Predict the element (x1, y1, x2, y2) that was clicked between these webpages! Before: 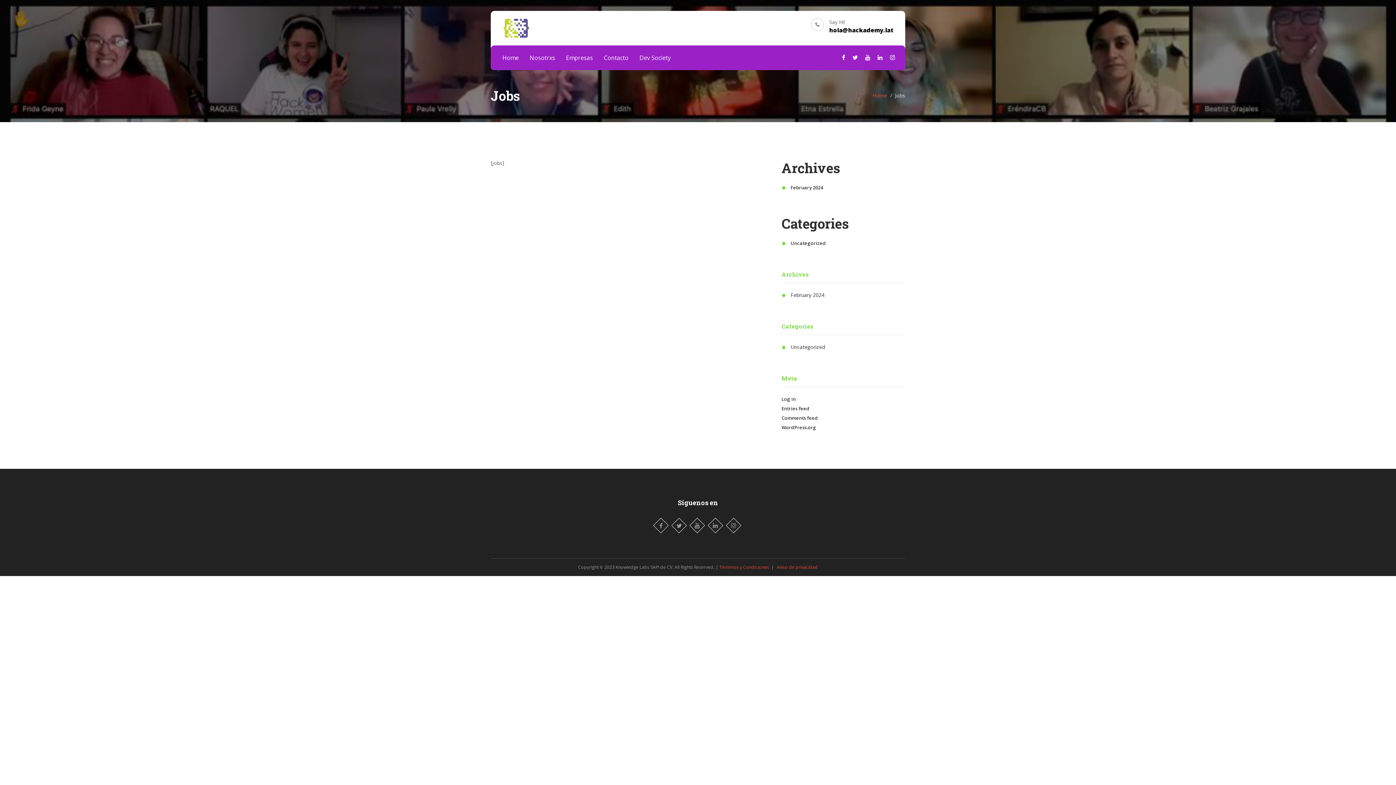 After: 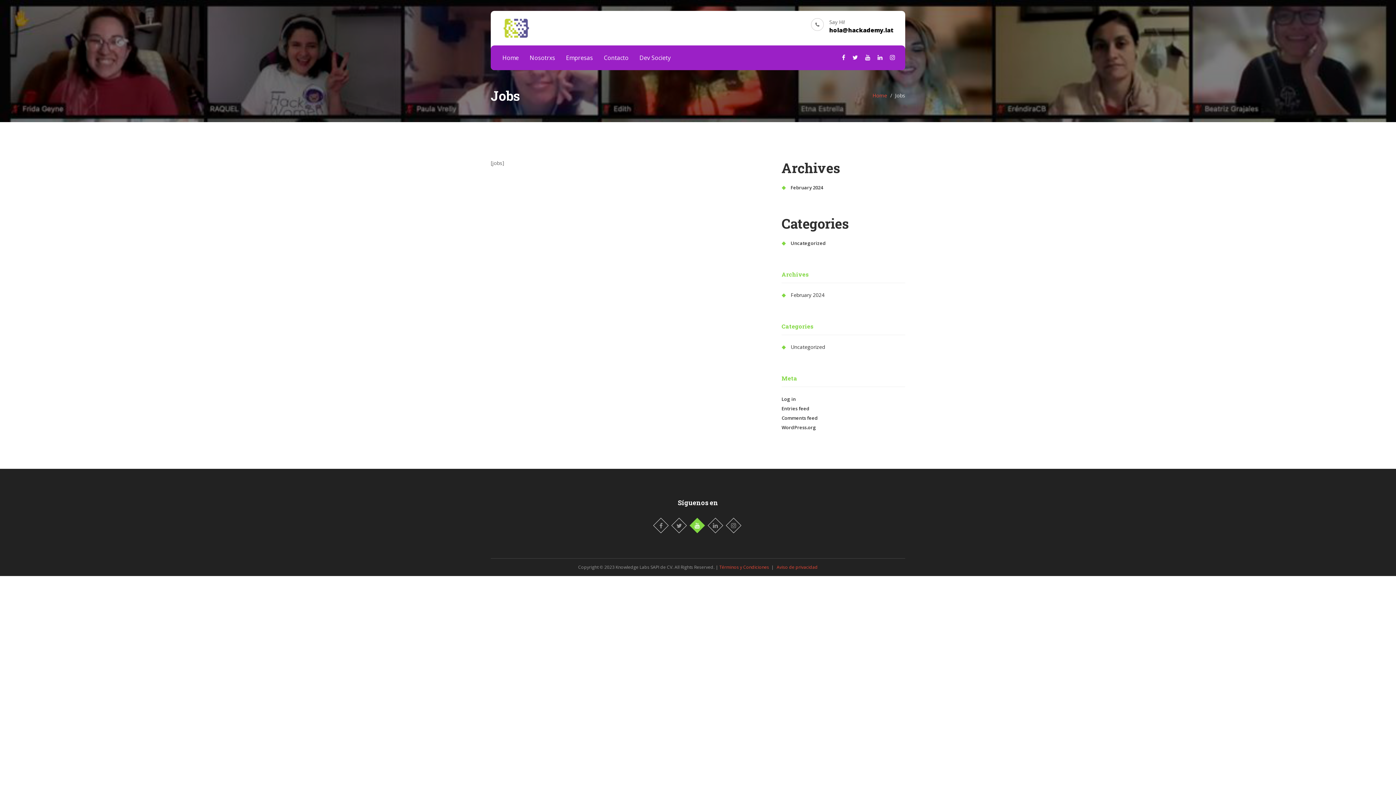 Action: bbox: (689, 518, 704, 533)